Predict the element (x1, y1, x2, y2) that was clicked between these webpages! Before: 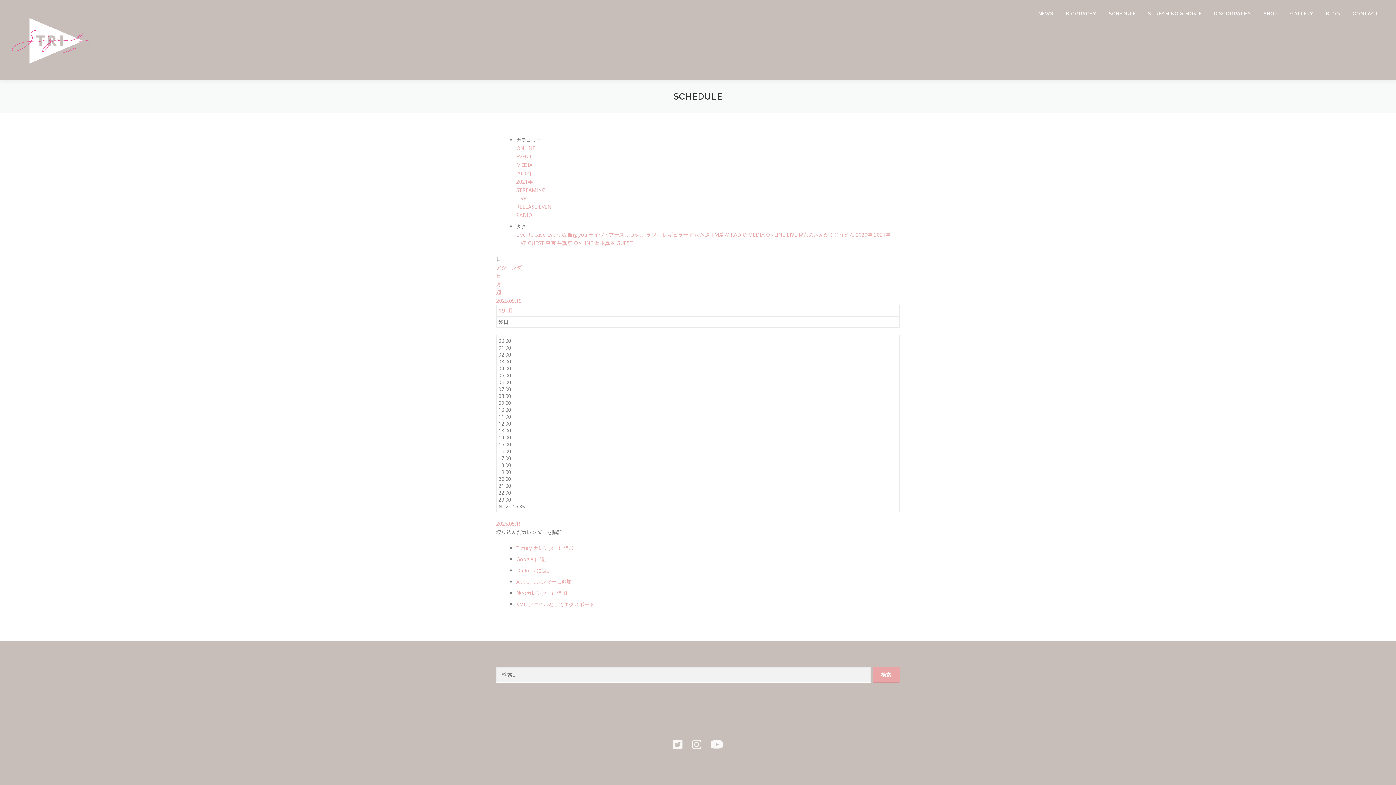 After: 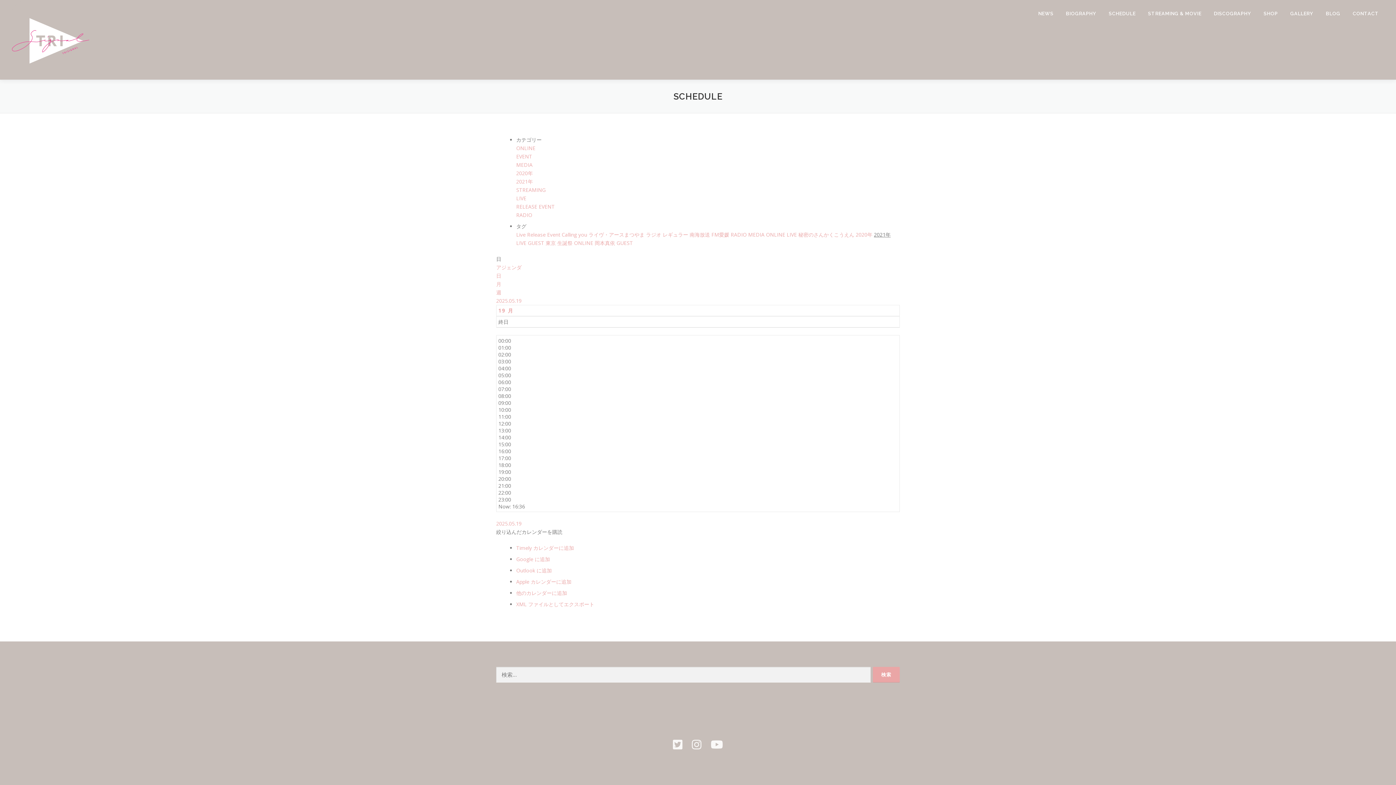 Action: bbox: (874, 231, 890, 238) label: 2021年 